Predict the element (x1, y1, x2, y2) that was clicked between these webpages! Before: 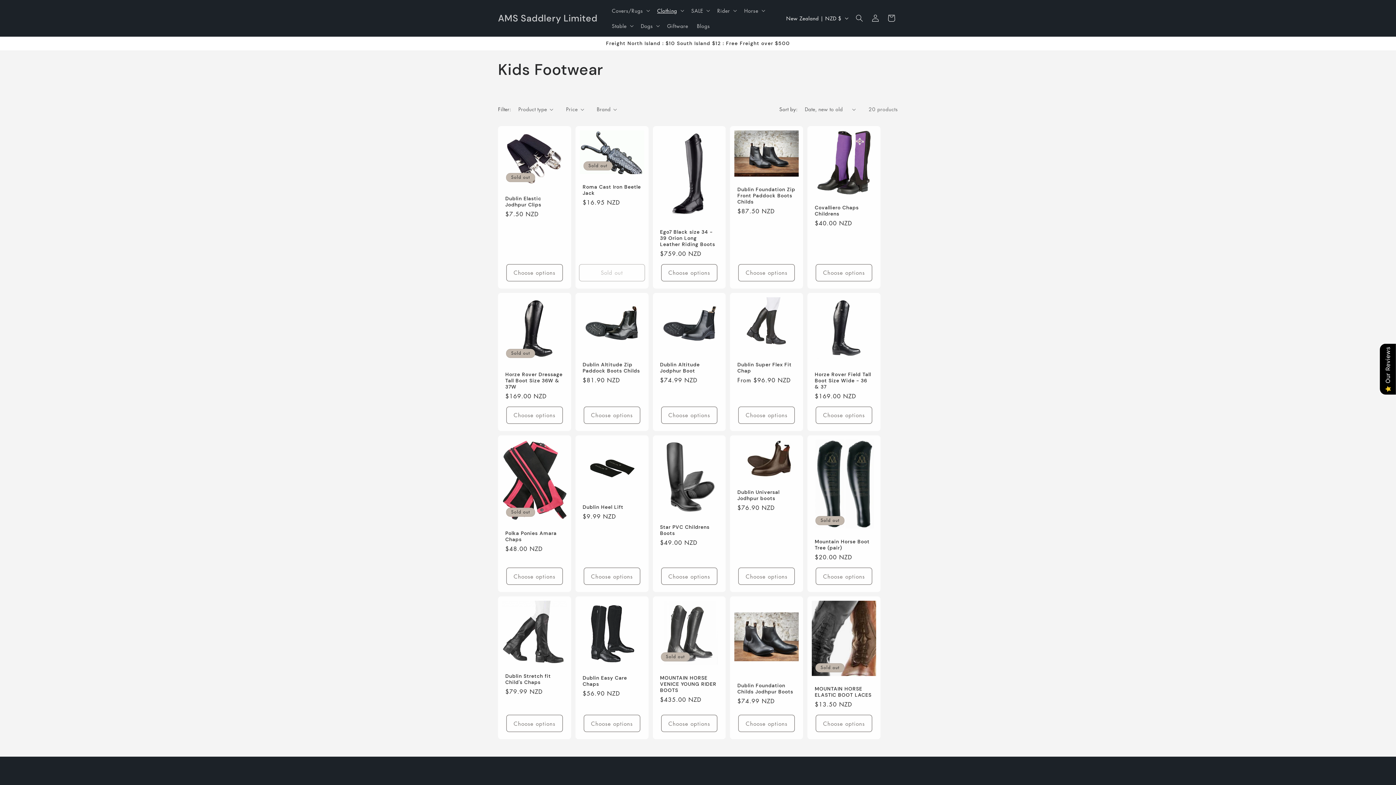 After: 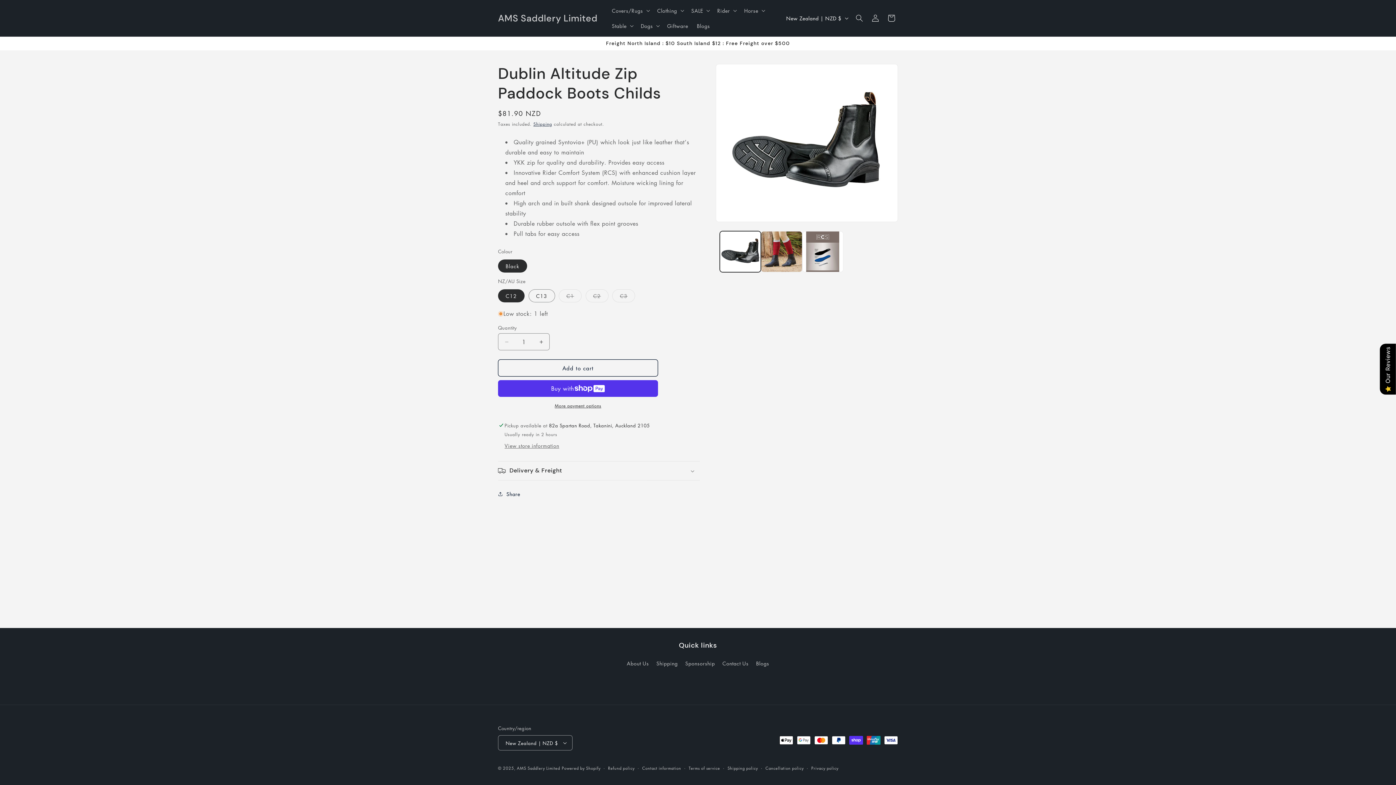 Action: bbox: (582, 361, 641, 374) label: Dublin Altitude Zip Paddock Boots Childs